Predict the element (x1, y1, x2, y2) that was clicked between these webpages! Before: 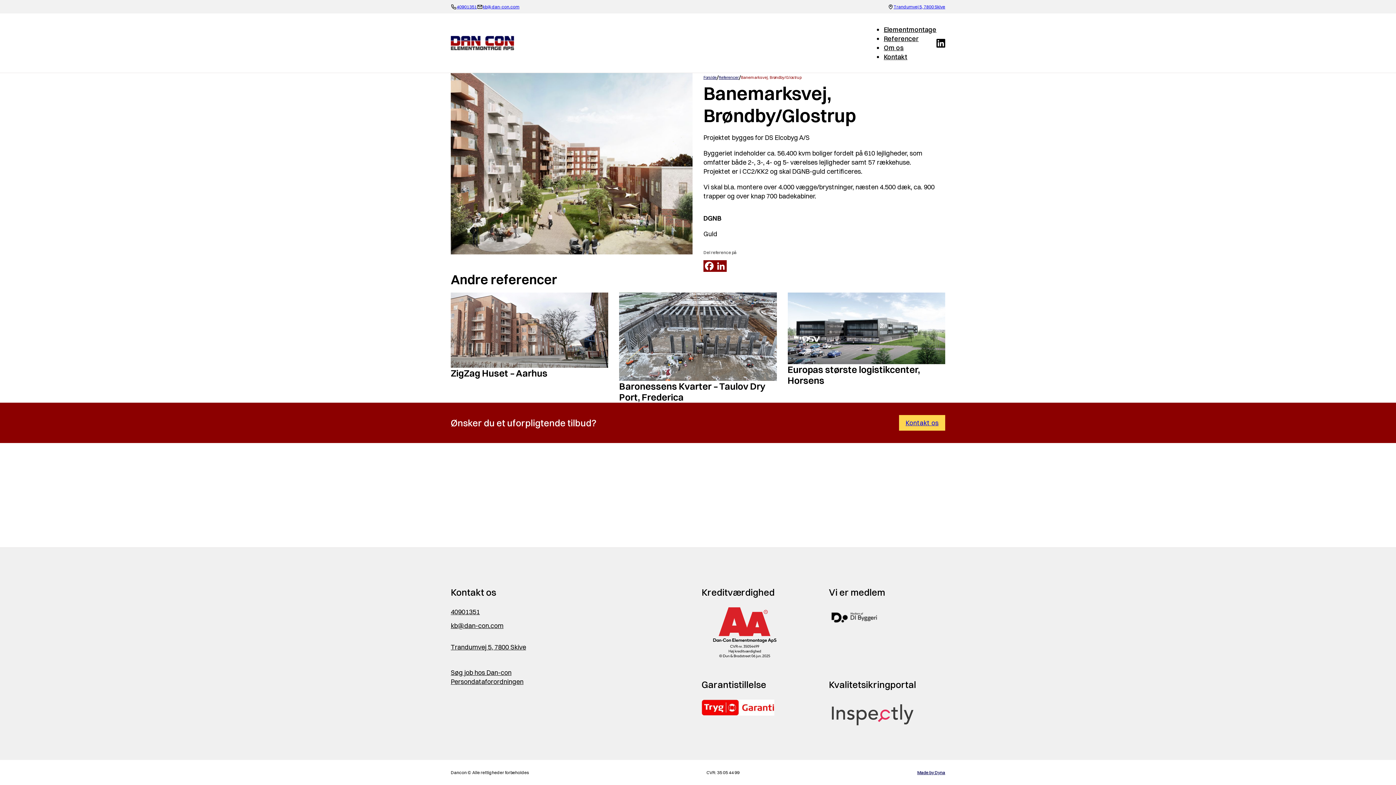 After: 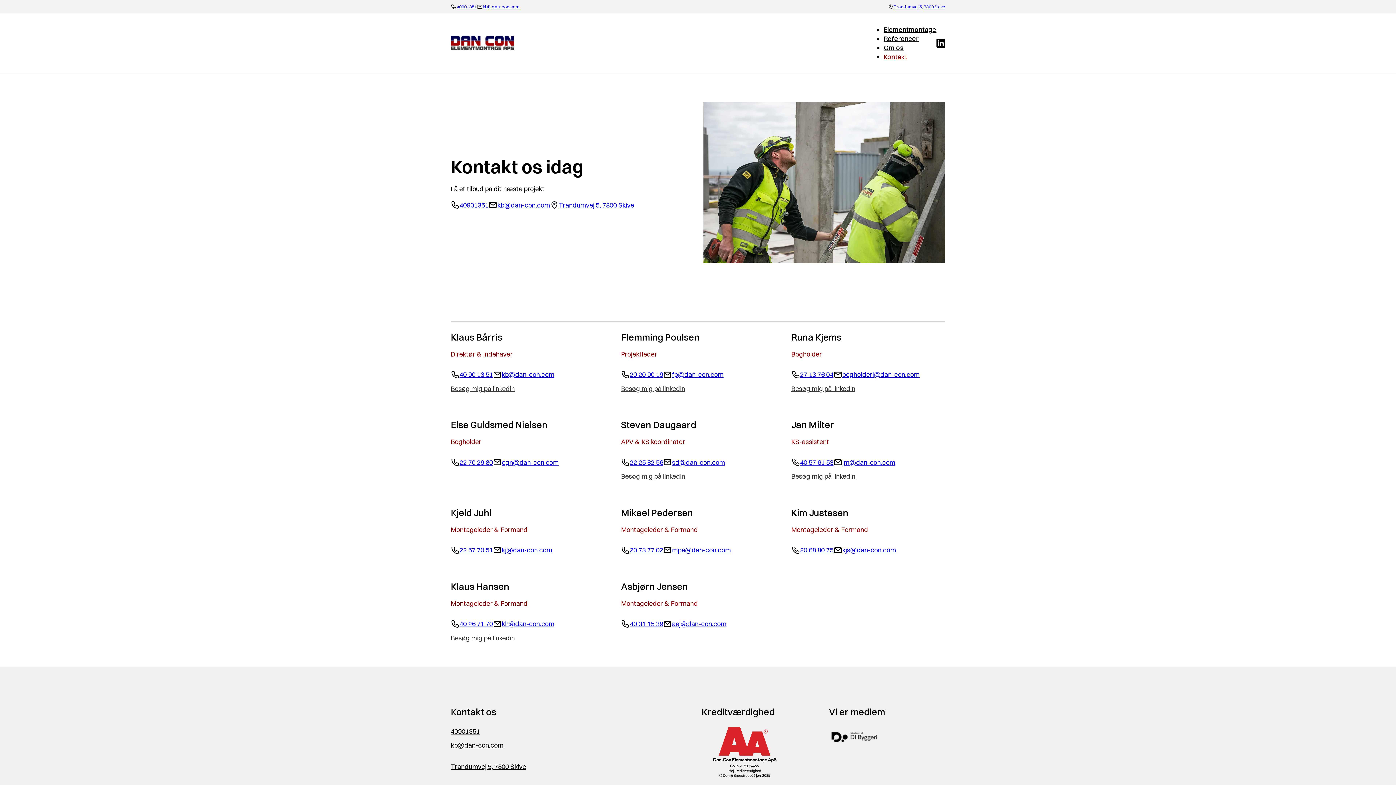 Action: label: Gå til kontaktsiden bbox: (899, 415, 945, 430)